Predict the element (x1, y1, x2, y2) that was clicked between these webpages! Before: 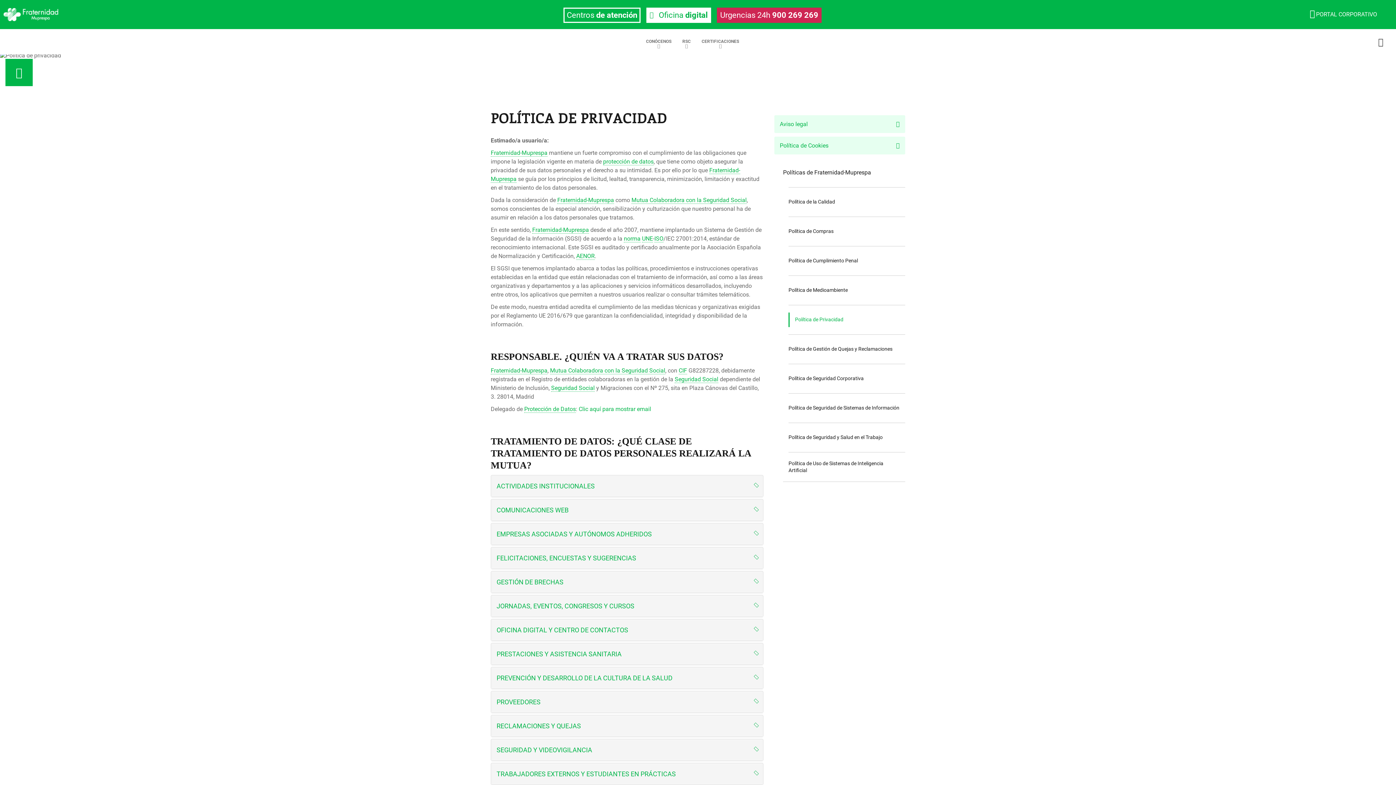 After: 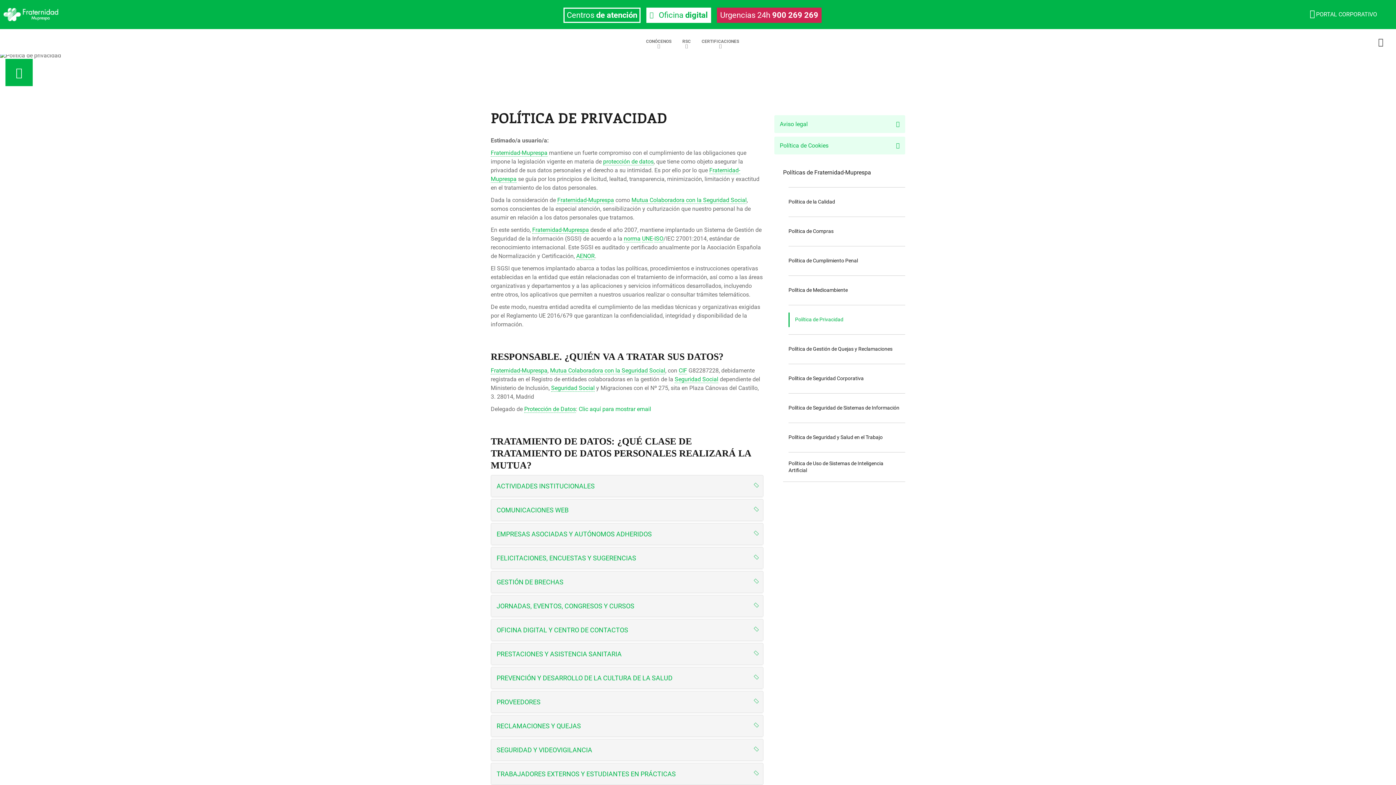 Action: bbox: (603, 158, 653, 165) label: protección de datos